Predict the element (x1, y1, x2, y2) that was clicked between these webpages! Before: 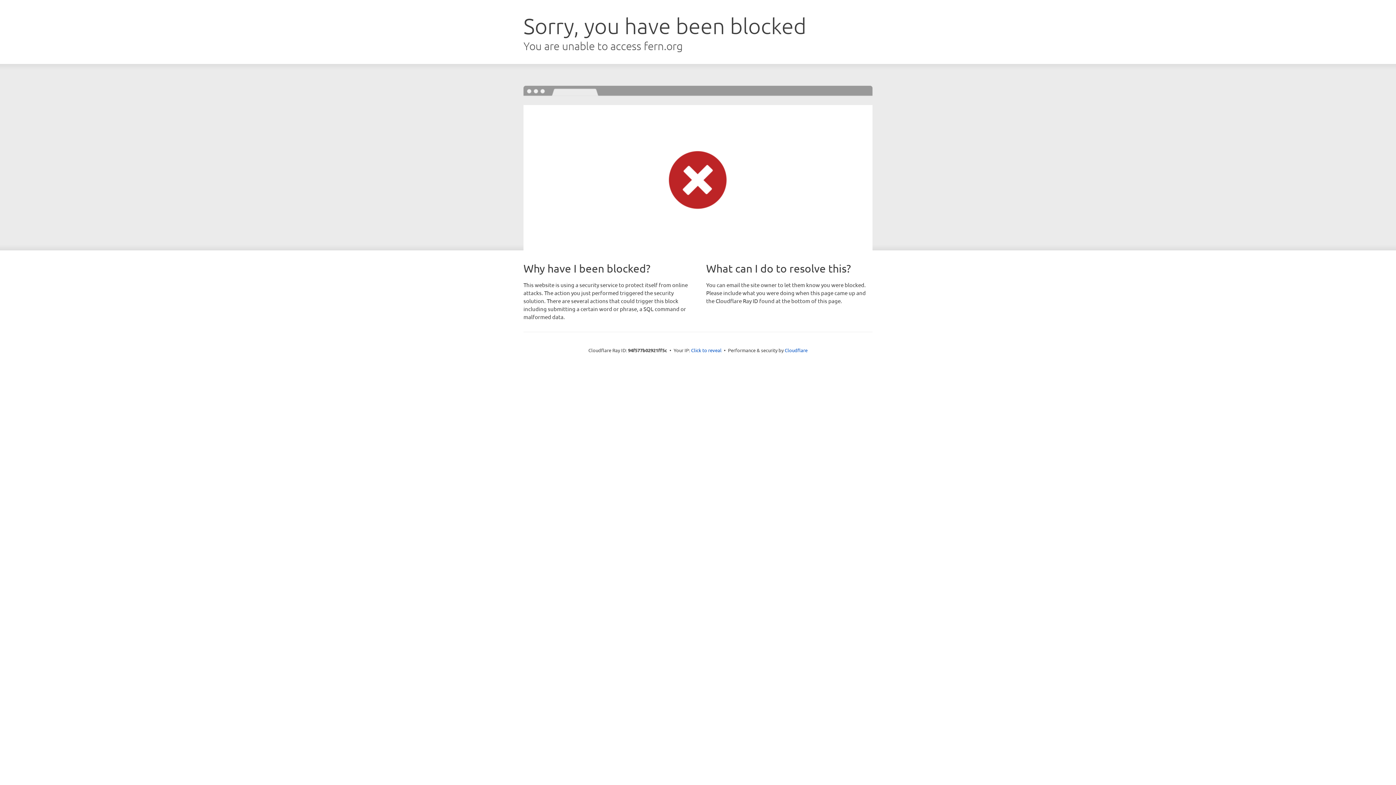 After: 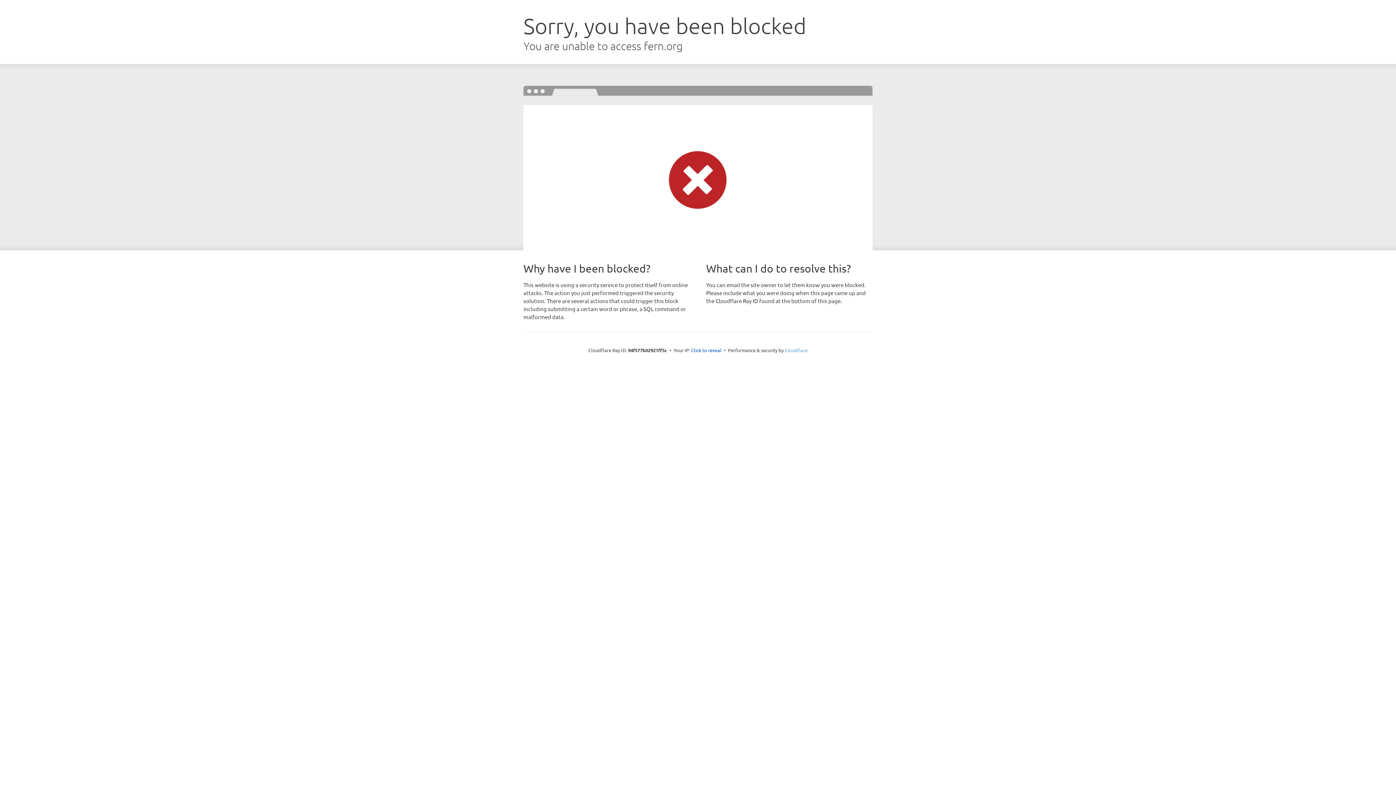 Action: bbox: (784, 347, 807, 353) label: Cloudflare